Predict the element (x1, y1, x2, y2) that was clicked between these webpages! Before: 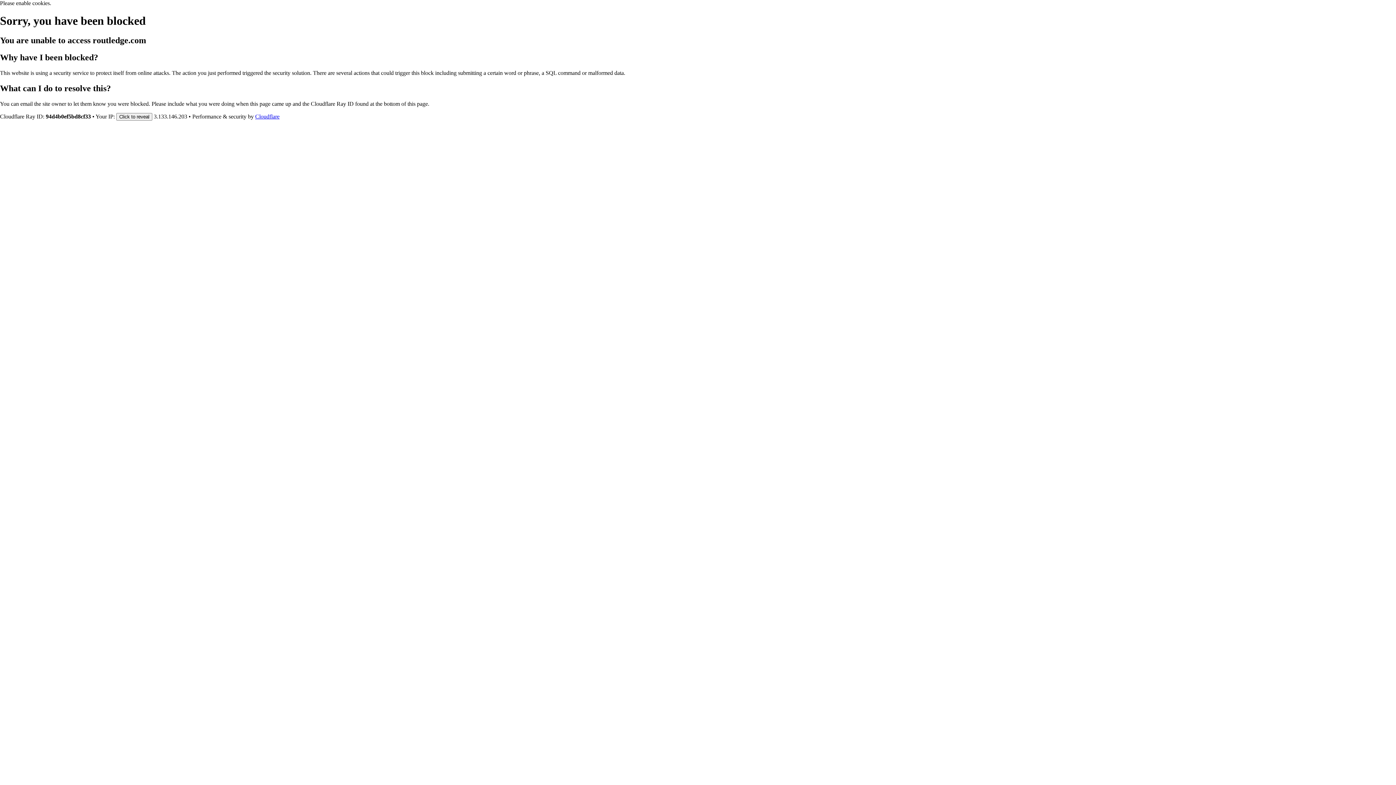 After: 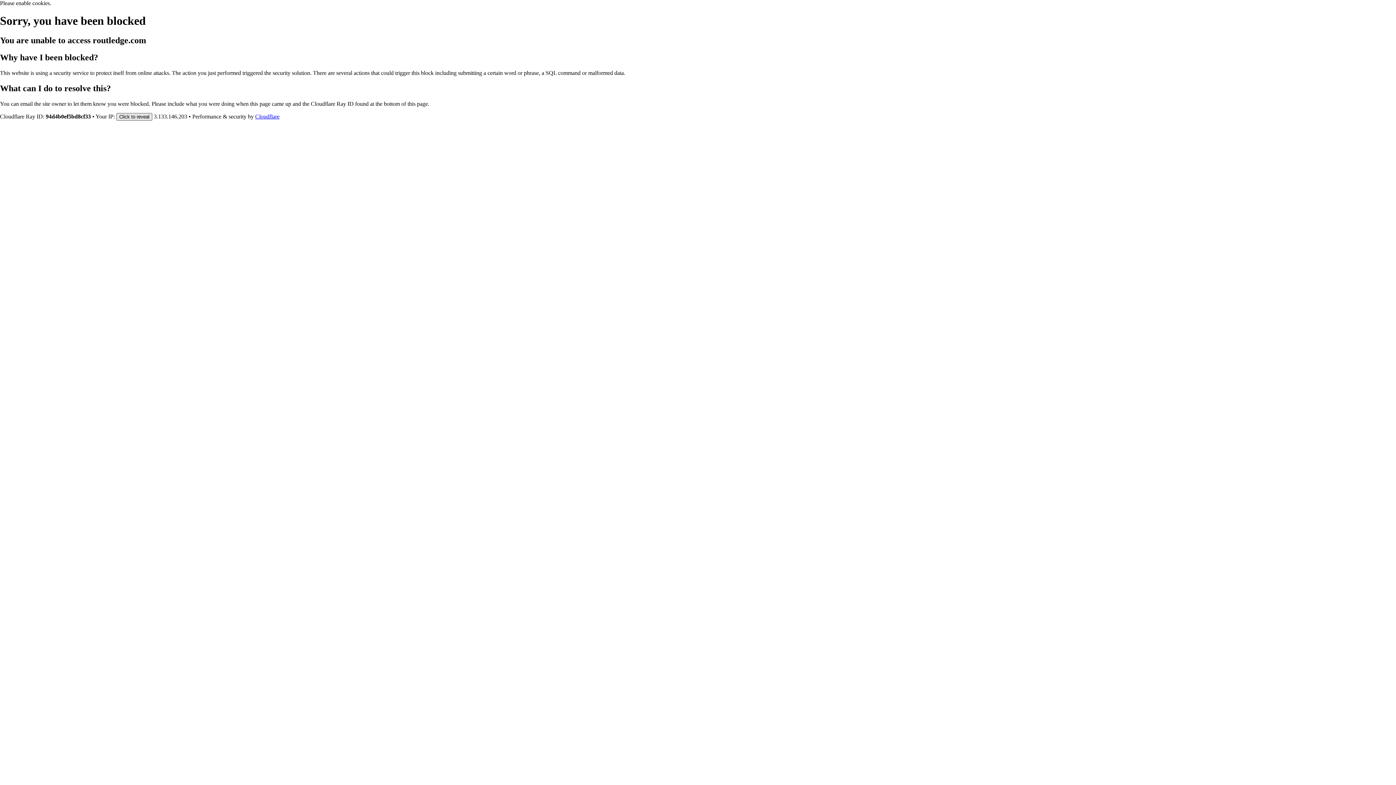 Action: label: Click to reveal bbox: (116, 112, 152, 120)